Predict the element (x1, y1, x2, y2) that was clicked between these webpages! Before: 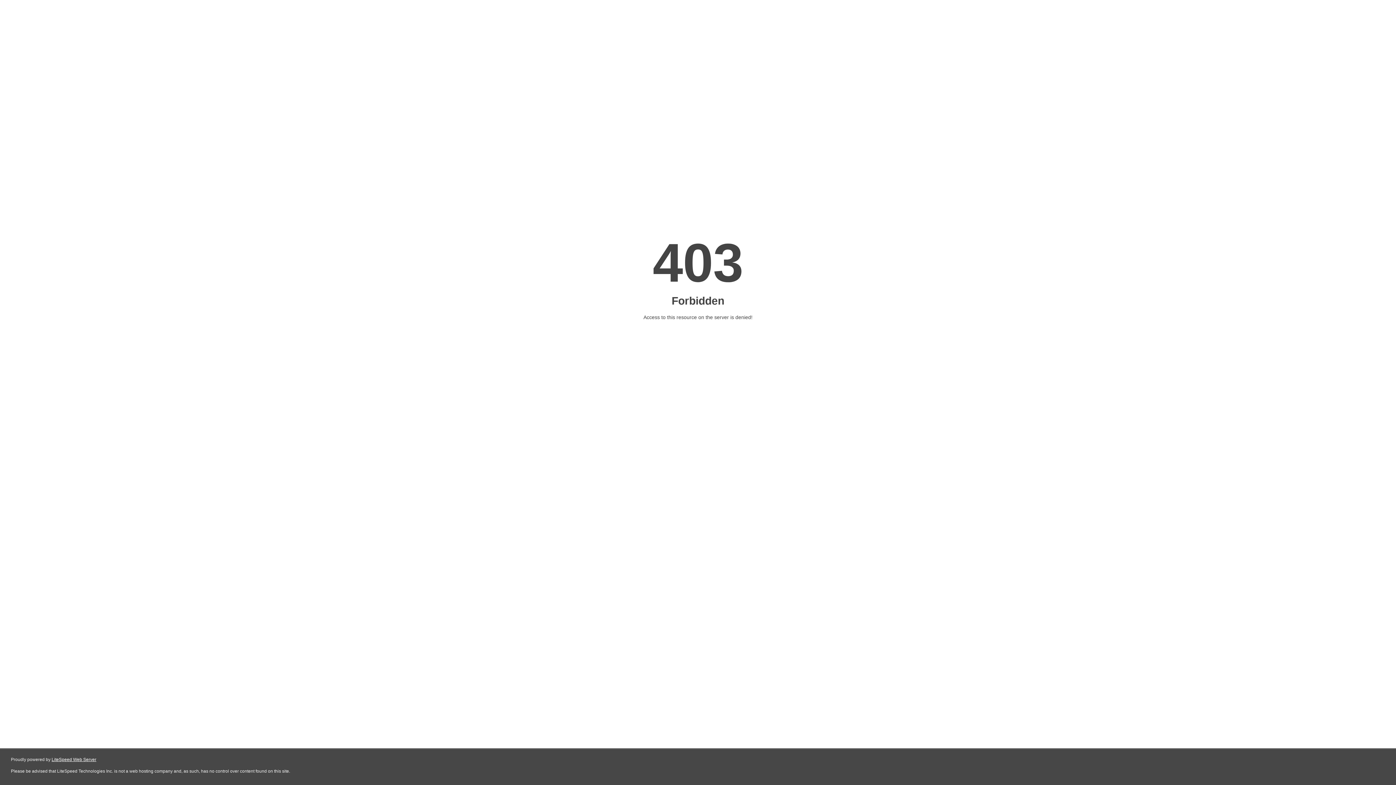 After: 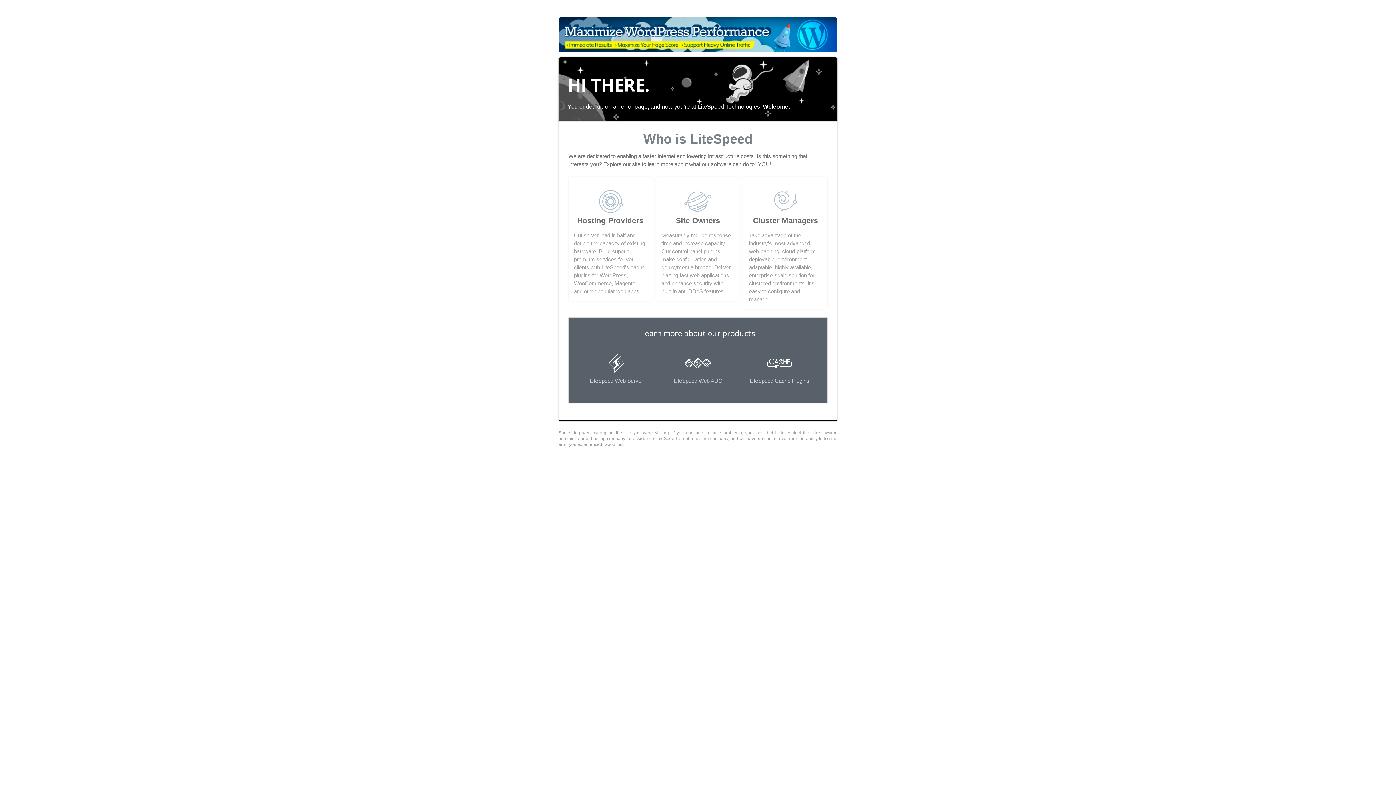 Action: label: LiteSpeed Web Server bbox: (51, 757, 96, 762)